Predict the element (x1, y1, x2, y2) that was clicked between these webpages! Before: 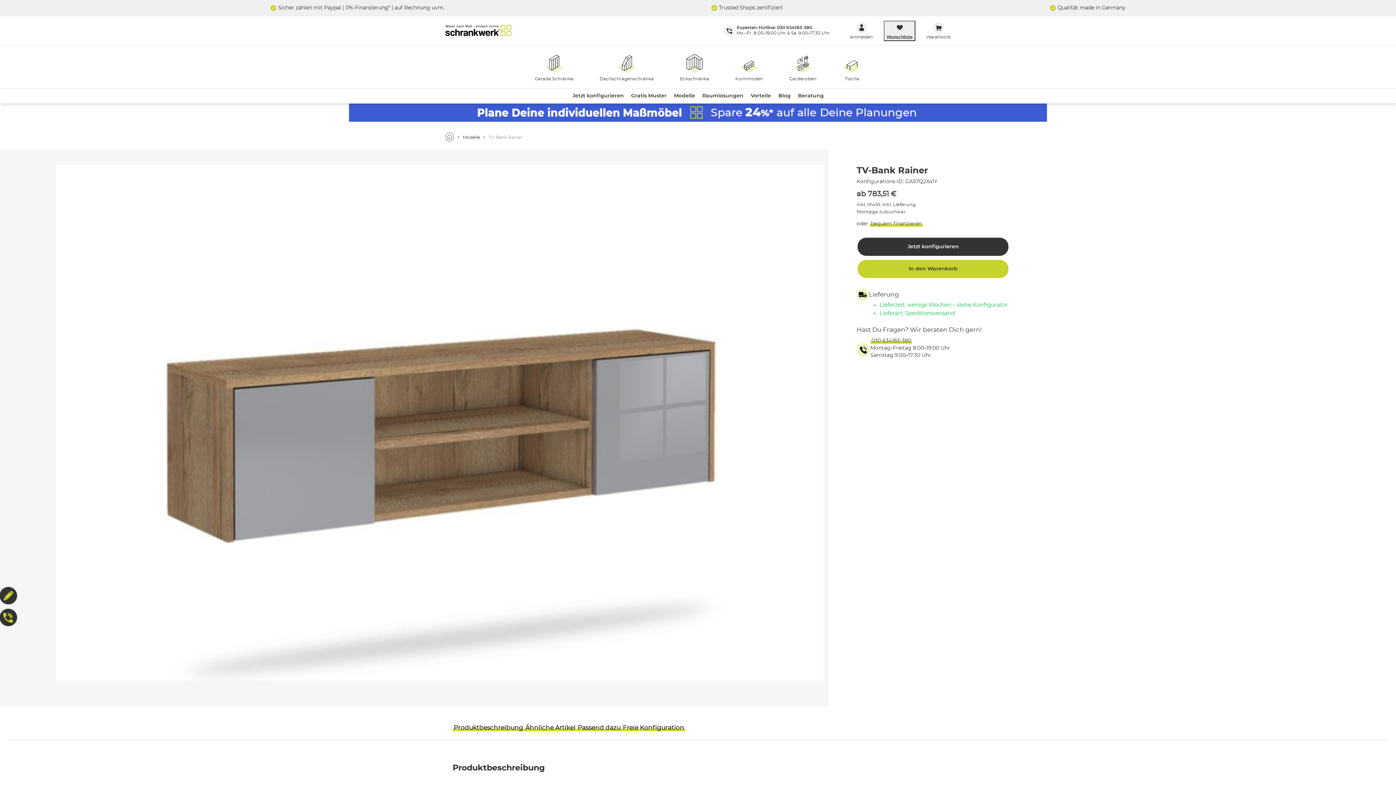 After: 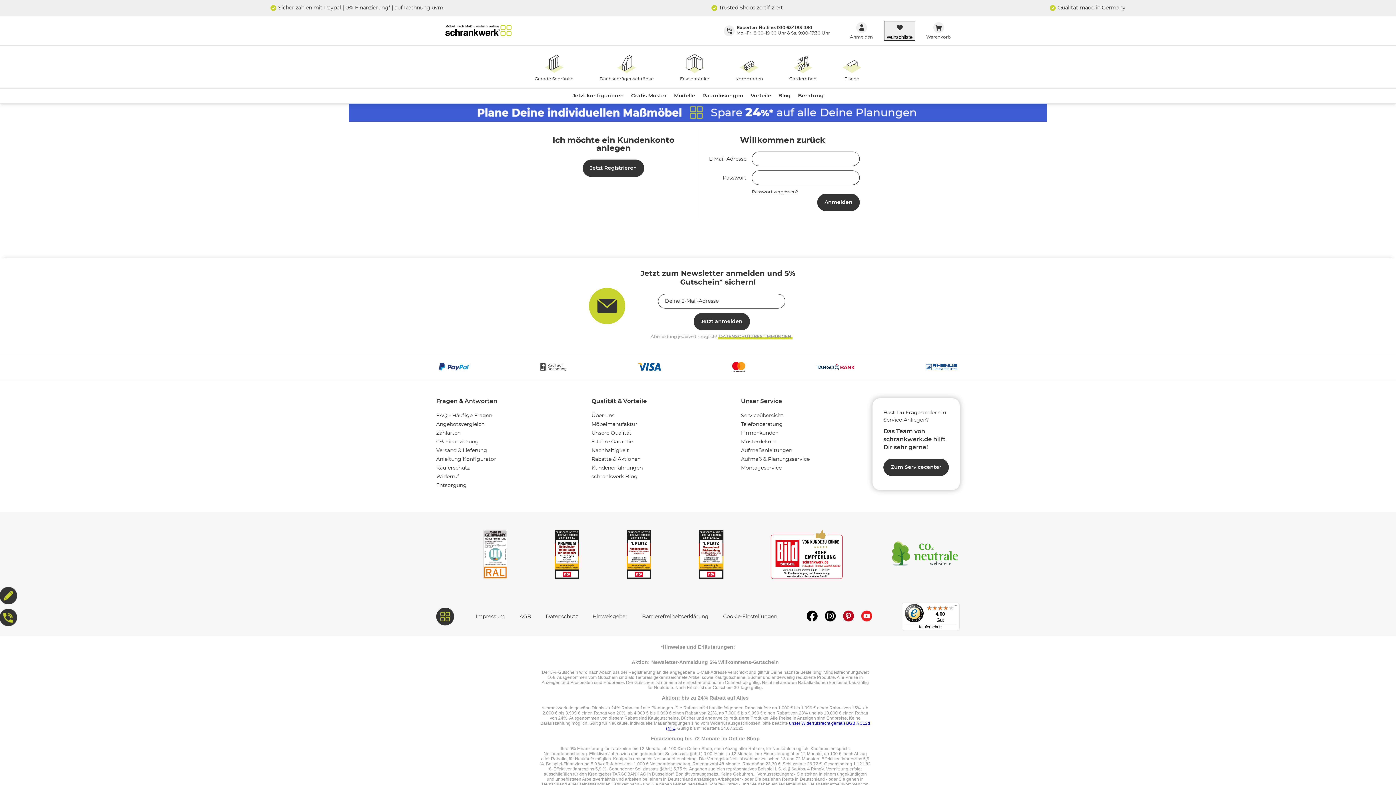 Action: bbox: (850, 22, 873, 39) label: Anmelden